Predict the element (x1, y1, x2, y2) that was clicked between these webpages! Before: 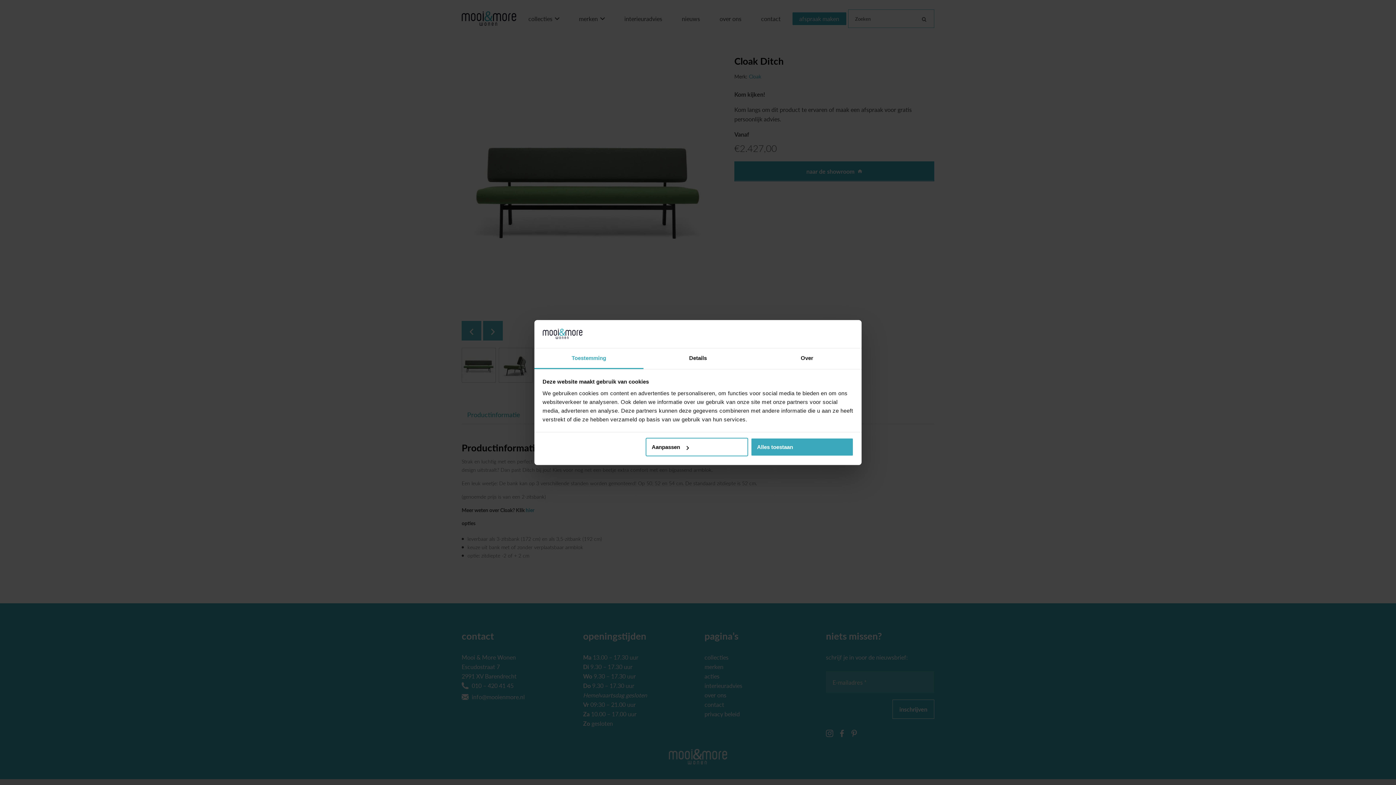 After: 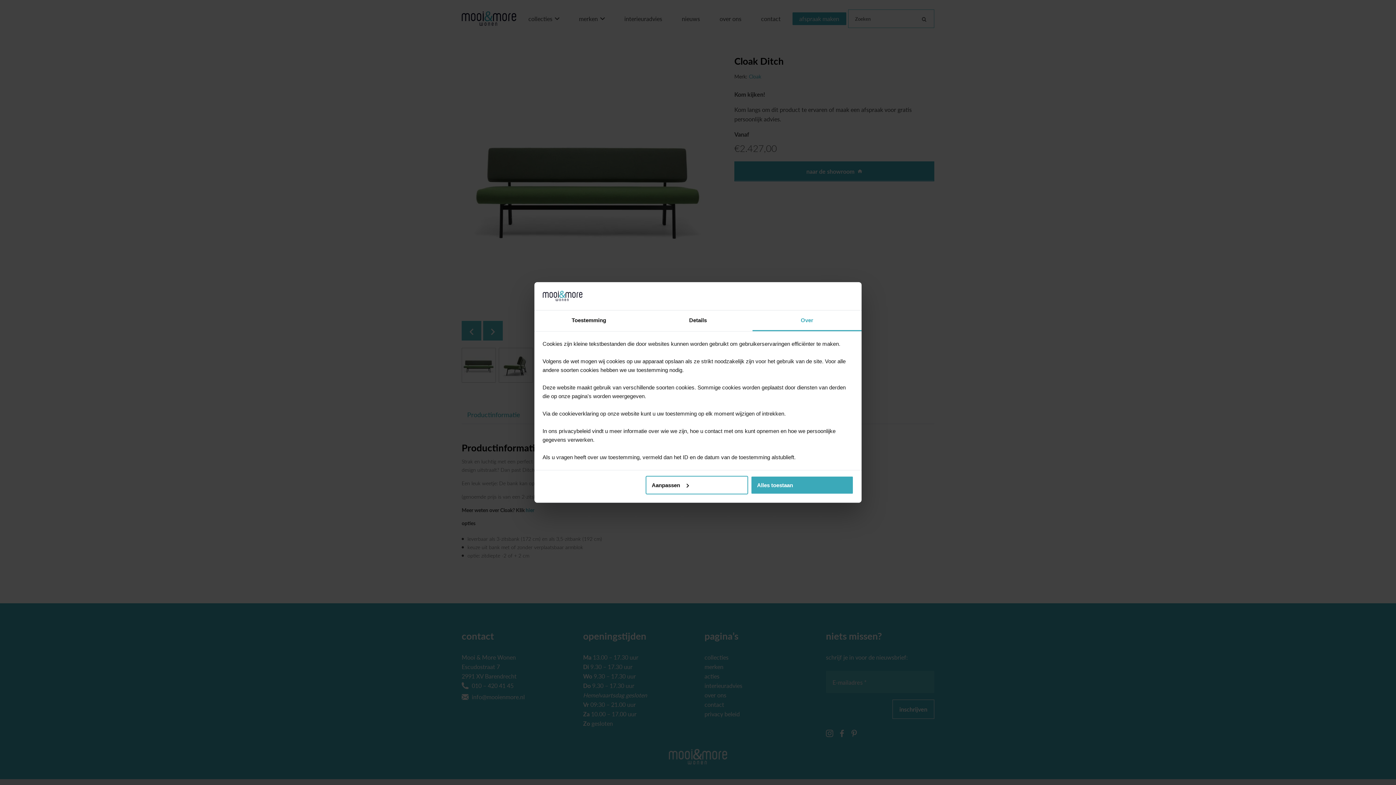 Action: label: Over bbox: (752, 348, 861, 369)